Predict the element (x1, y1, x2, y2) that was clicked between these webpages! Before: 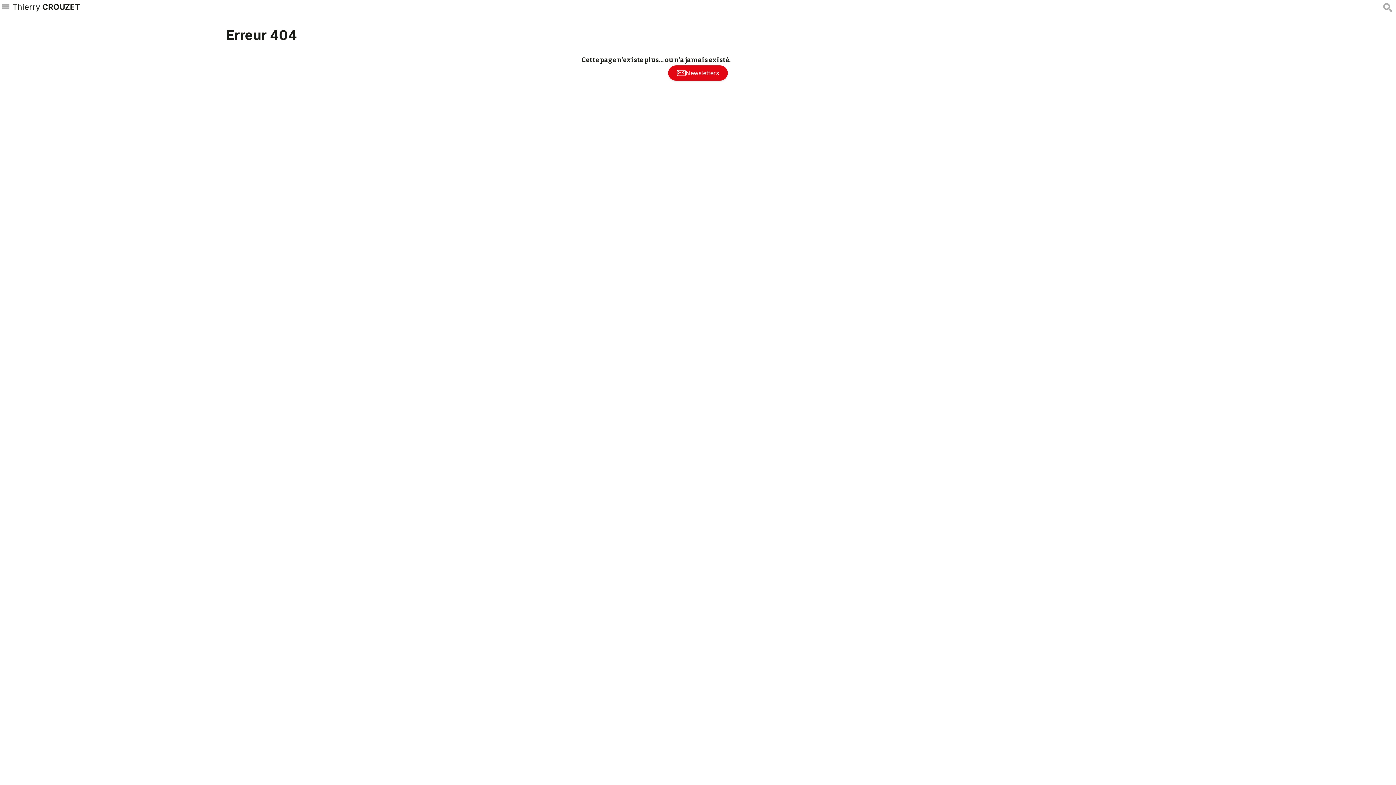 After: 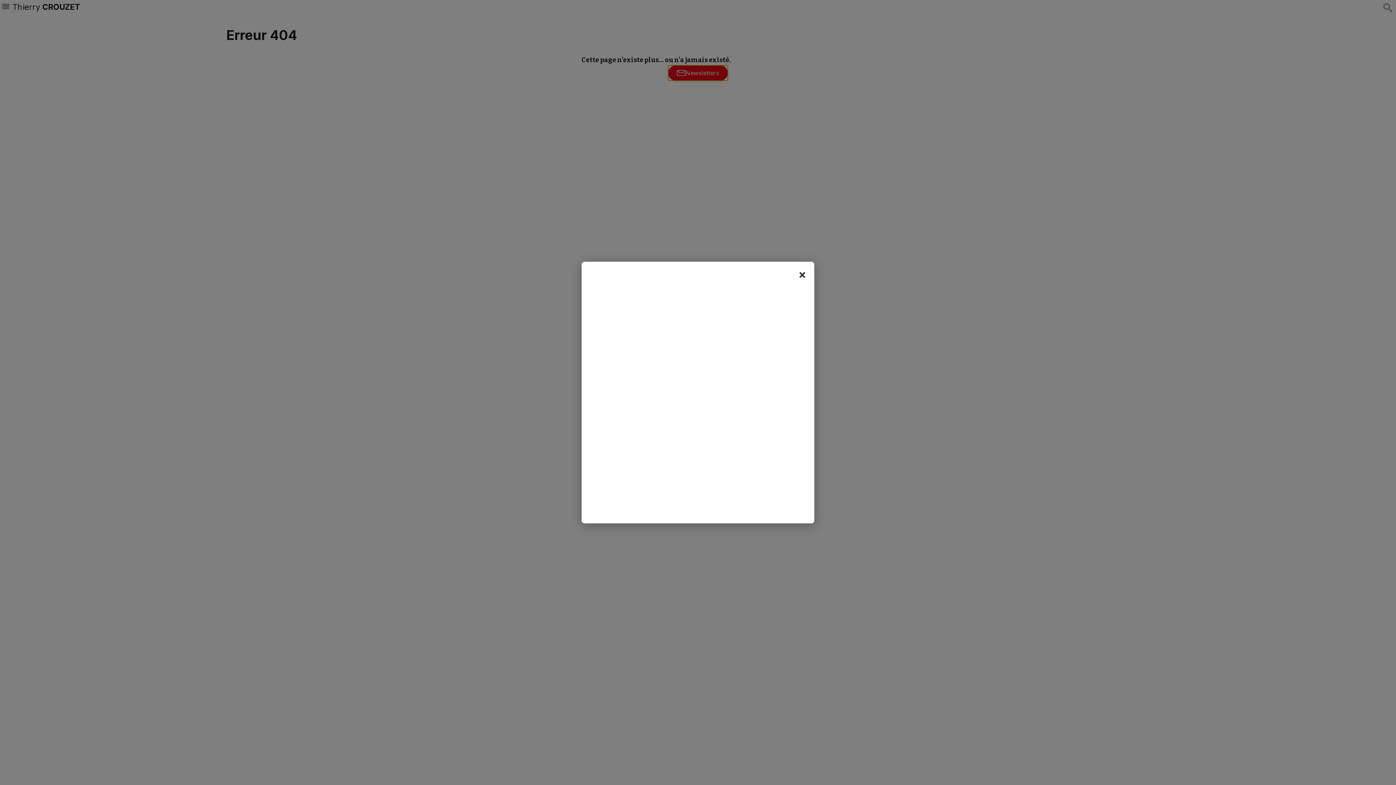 Action: label: Newsletters bbox: (668, 65, 728, 80)